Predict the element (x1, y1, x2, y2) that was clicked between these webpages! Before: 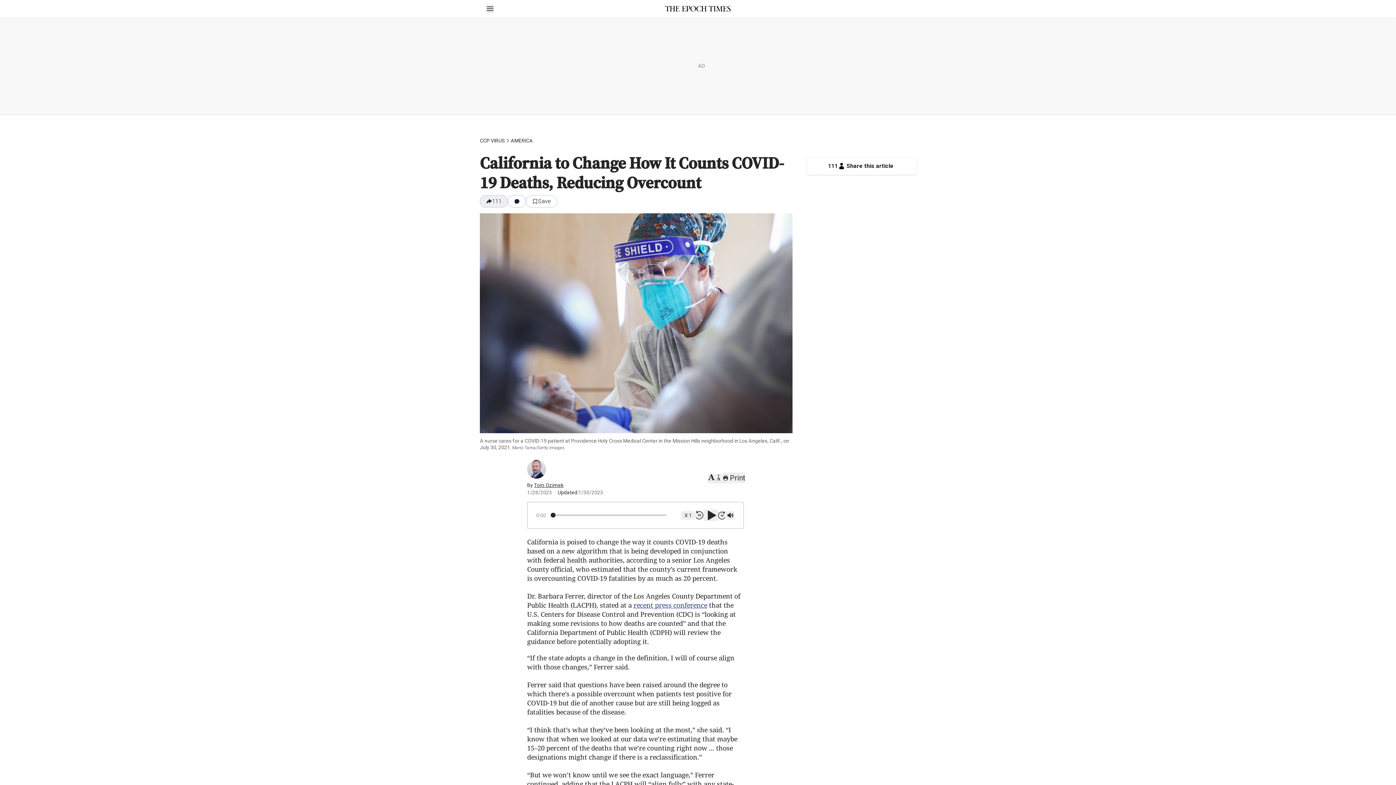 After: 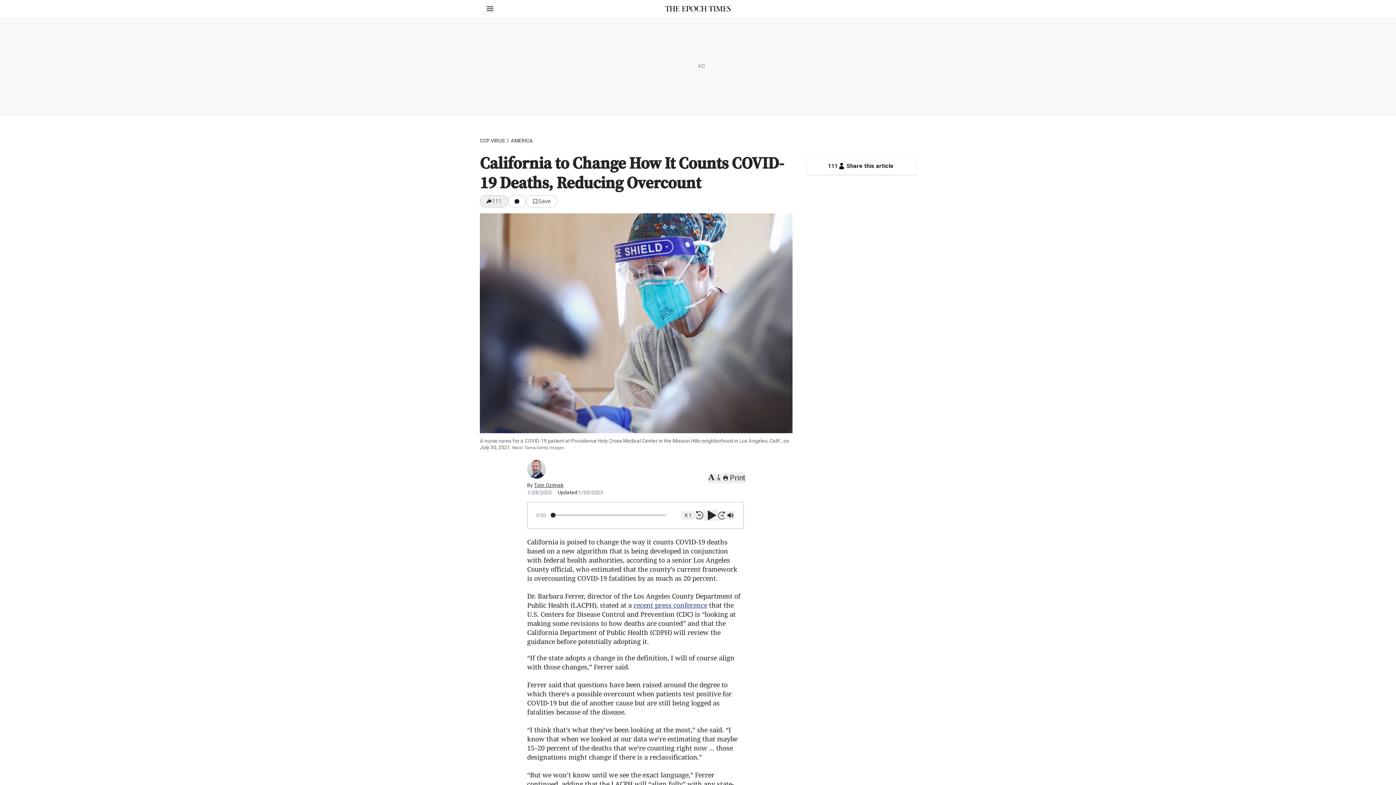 Action: label: Play bbox: (703, 509, 718, 521)